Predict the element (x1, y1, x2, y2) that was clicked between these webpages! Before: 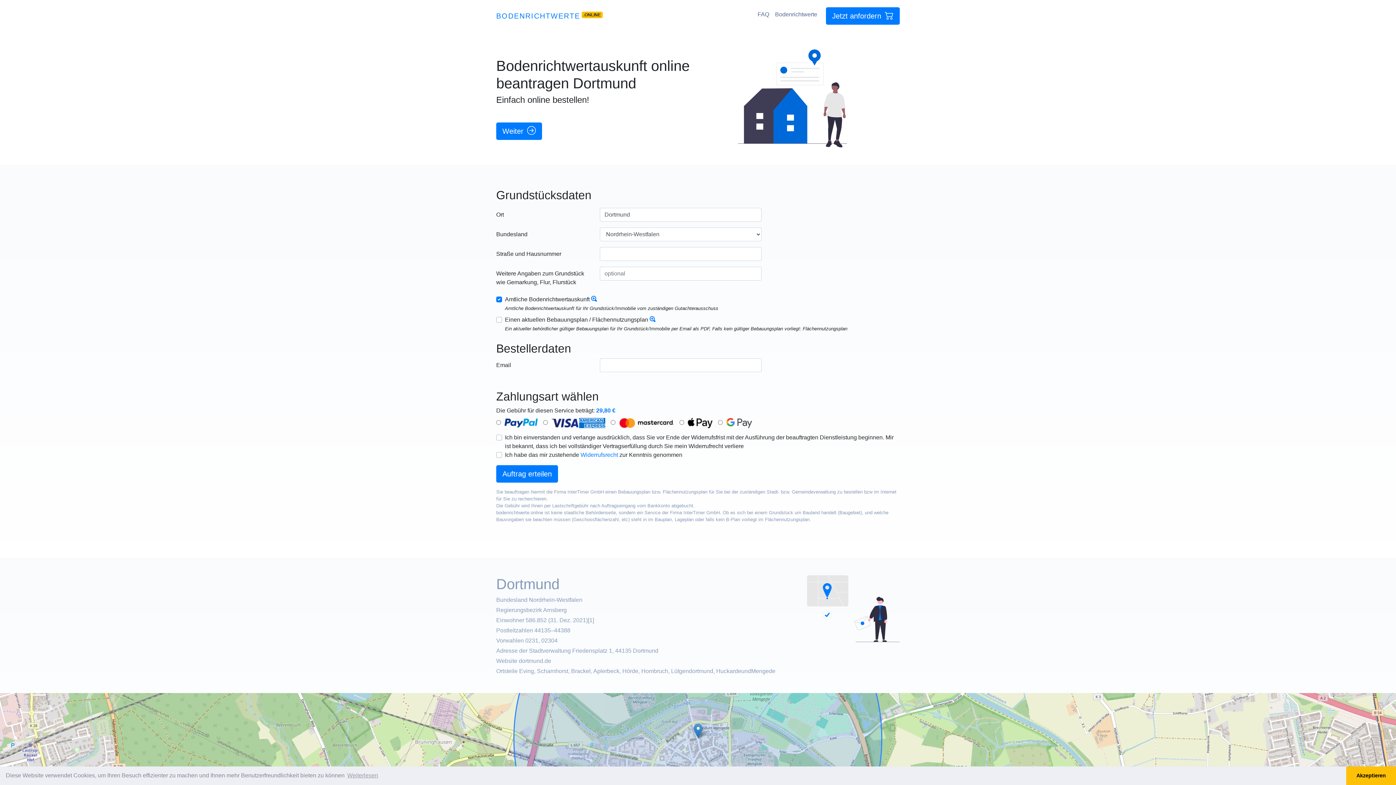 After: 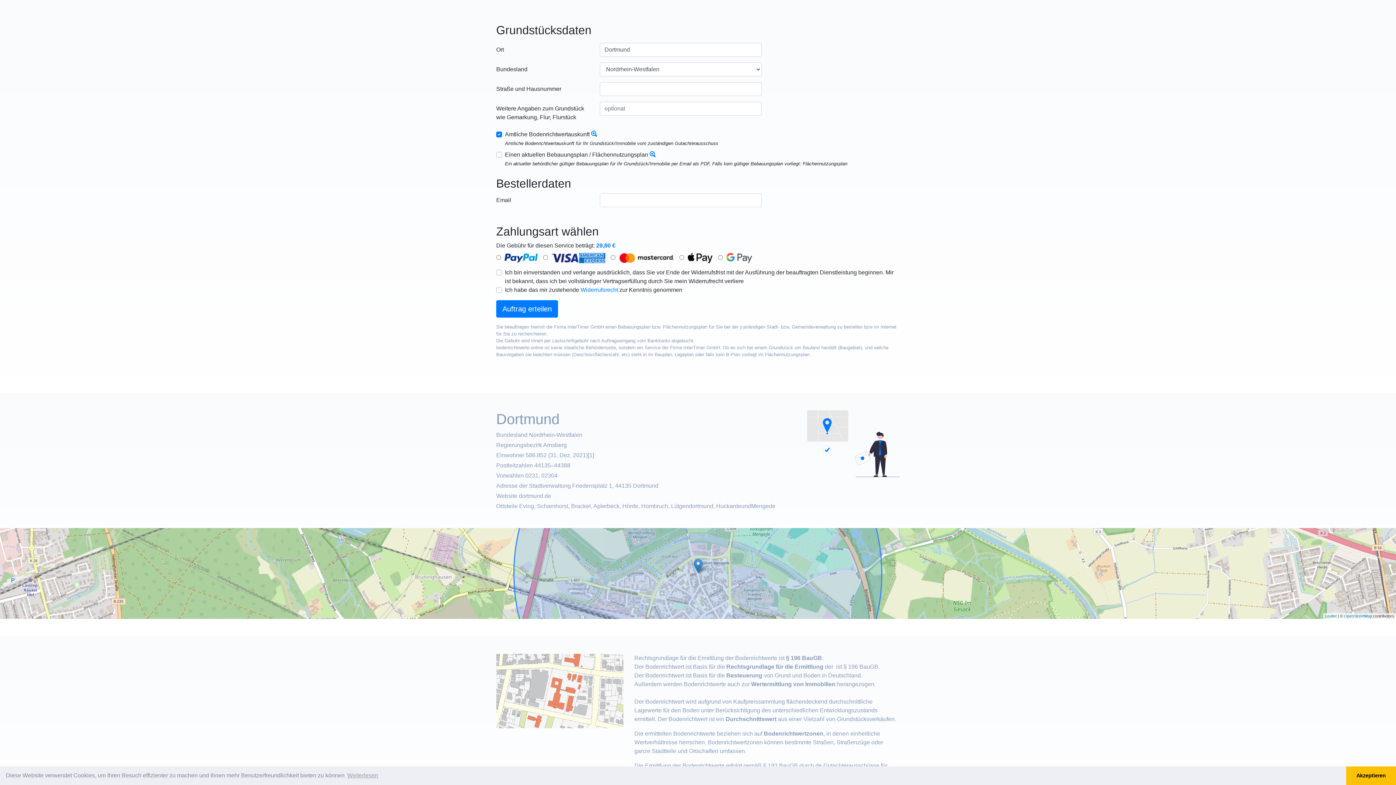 Action: label: Weiter  bbox: (496, 122, 542, 140)